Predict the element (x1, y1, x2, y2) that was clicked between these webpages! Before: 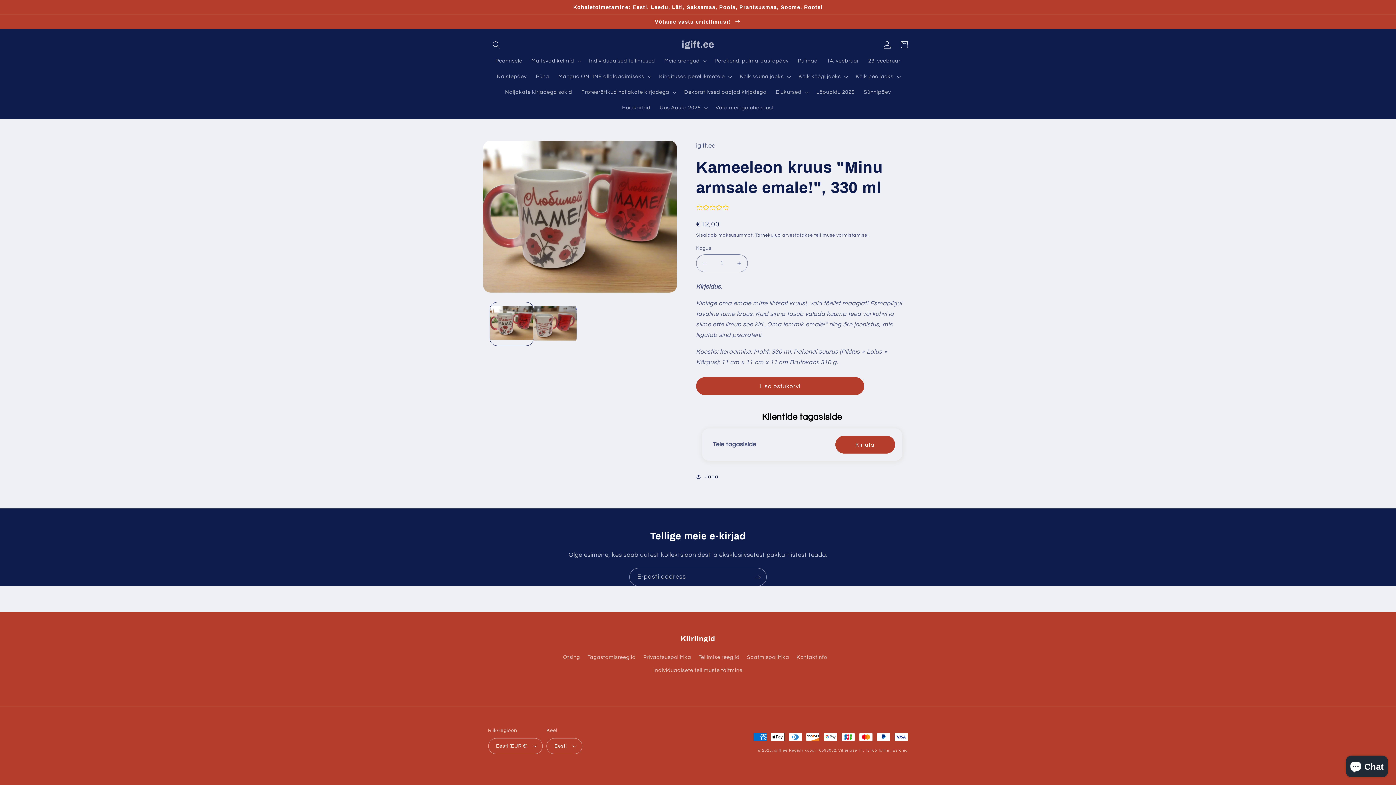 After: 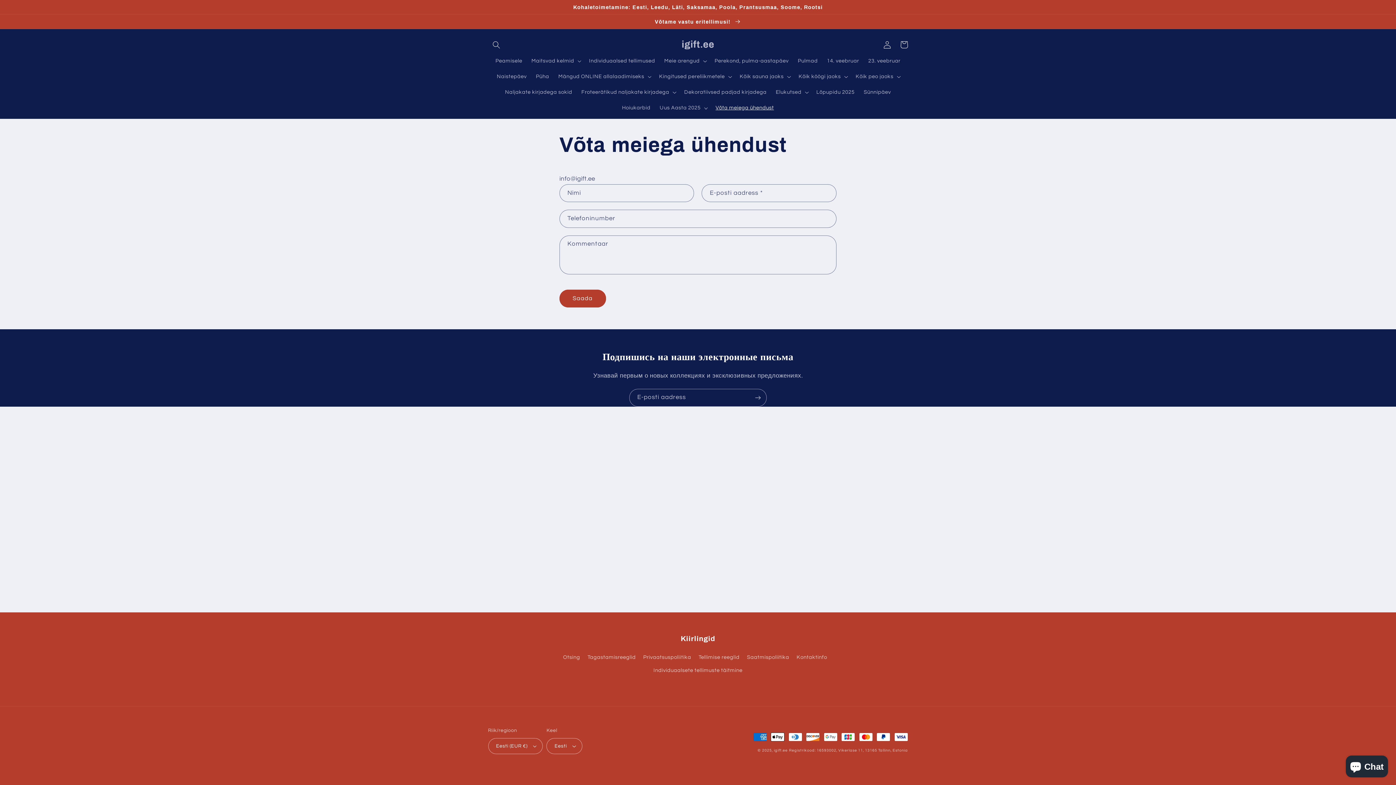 Action: label: Võta meiega ühendust bbox: (711, 100, 778, 116)